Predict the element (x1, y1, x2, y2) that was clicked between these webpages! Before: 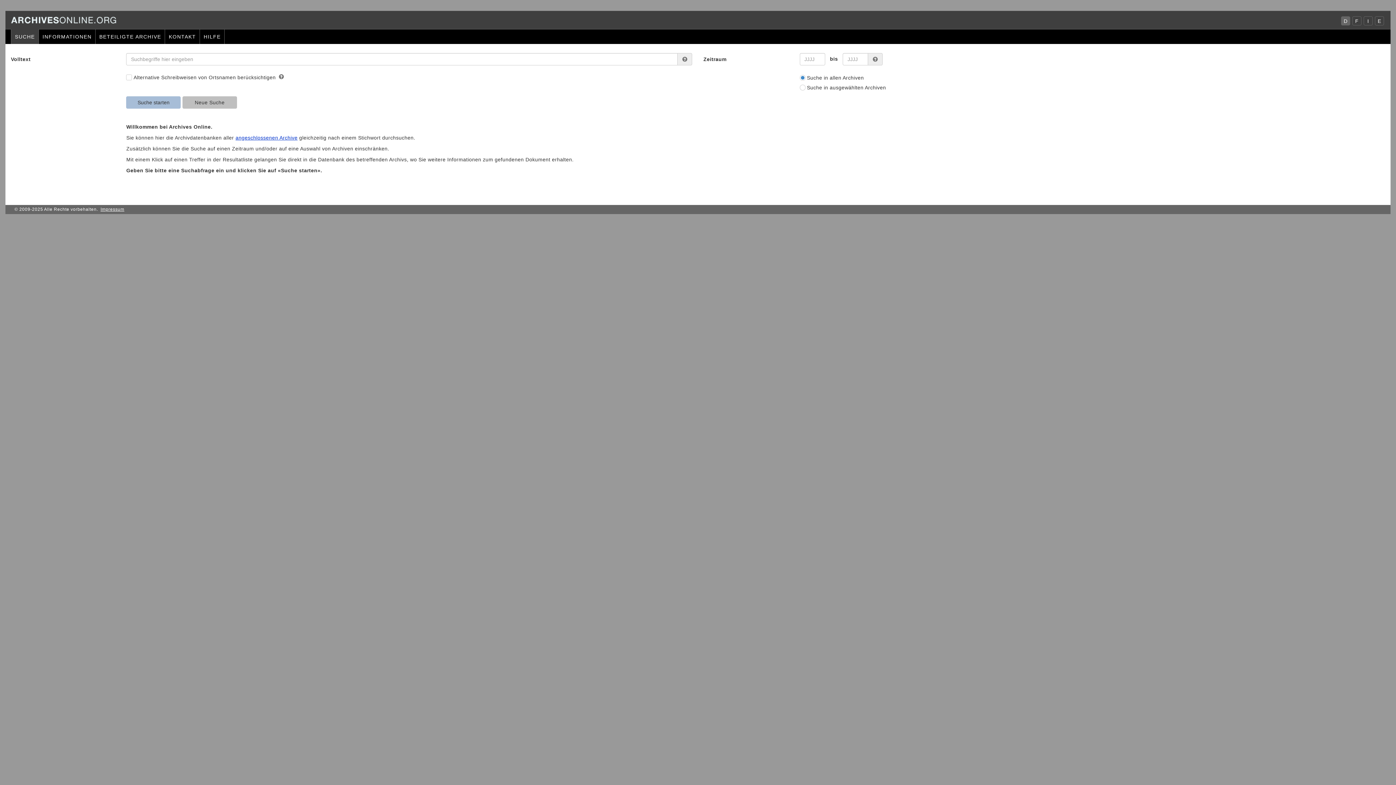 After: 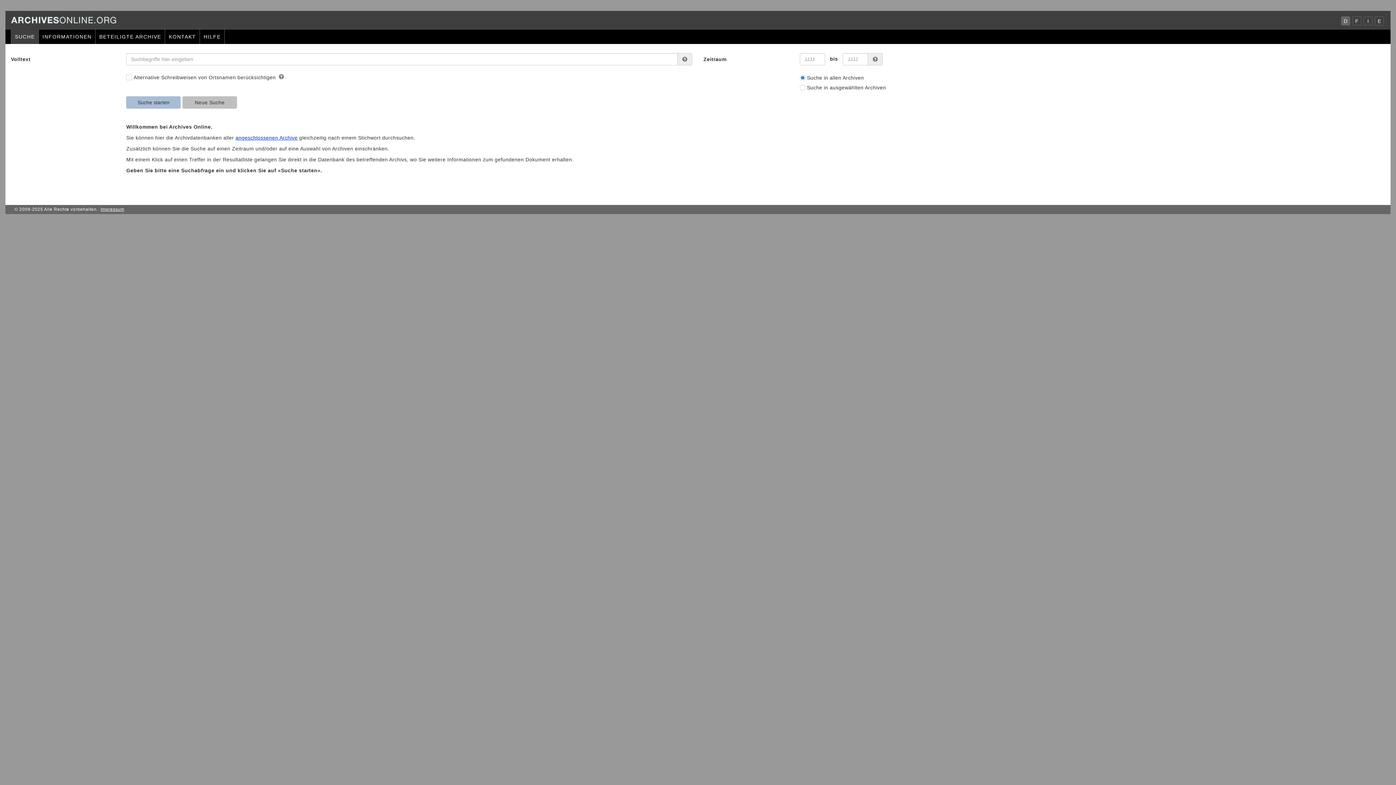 Action: label: D bbox: (1341, 16, 1350, 25)